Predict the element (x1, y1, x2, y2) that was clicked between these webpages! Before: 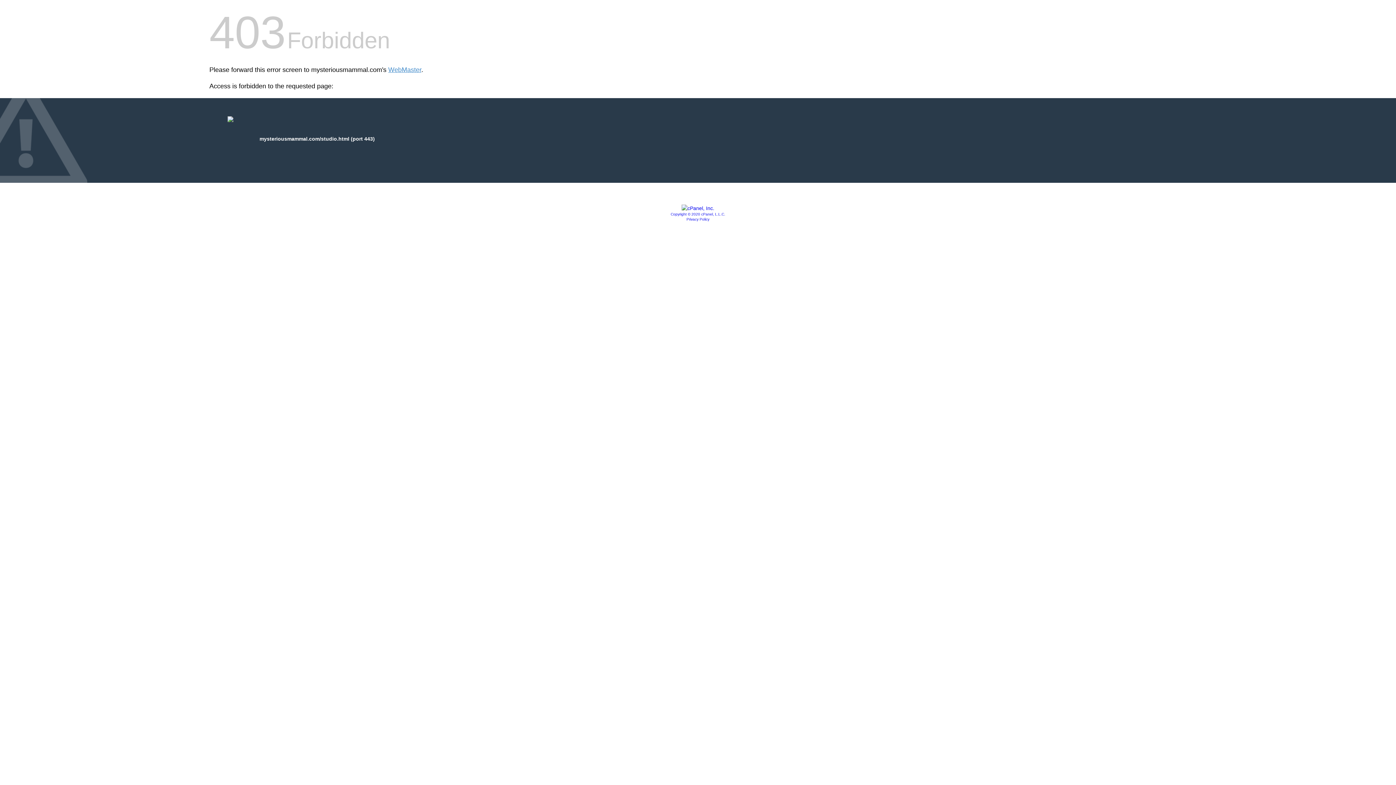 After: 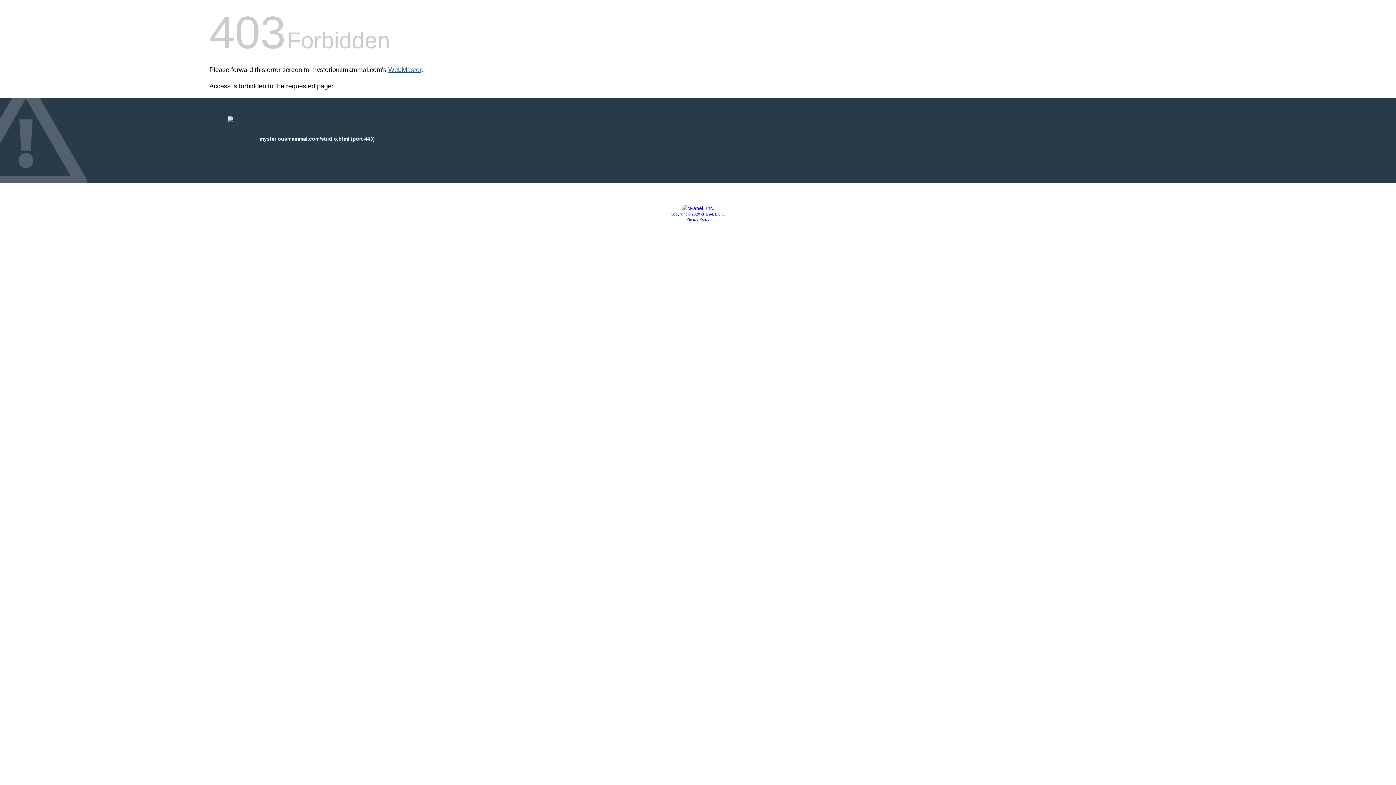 Action: bbox: (388, 66, 421, 73) label: WebMaster